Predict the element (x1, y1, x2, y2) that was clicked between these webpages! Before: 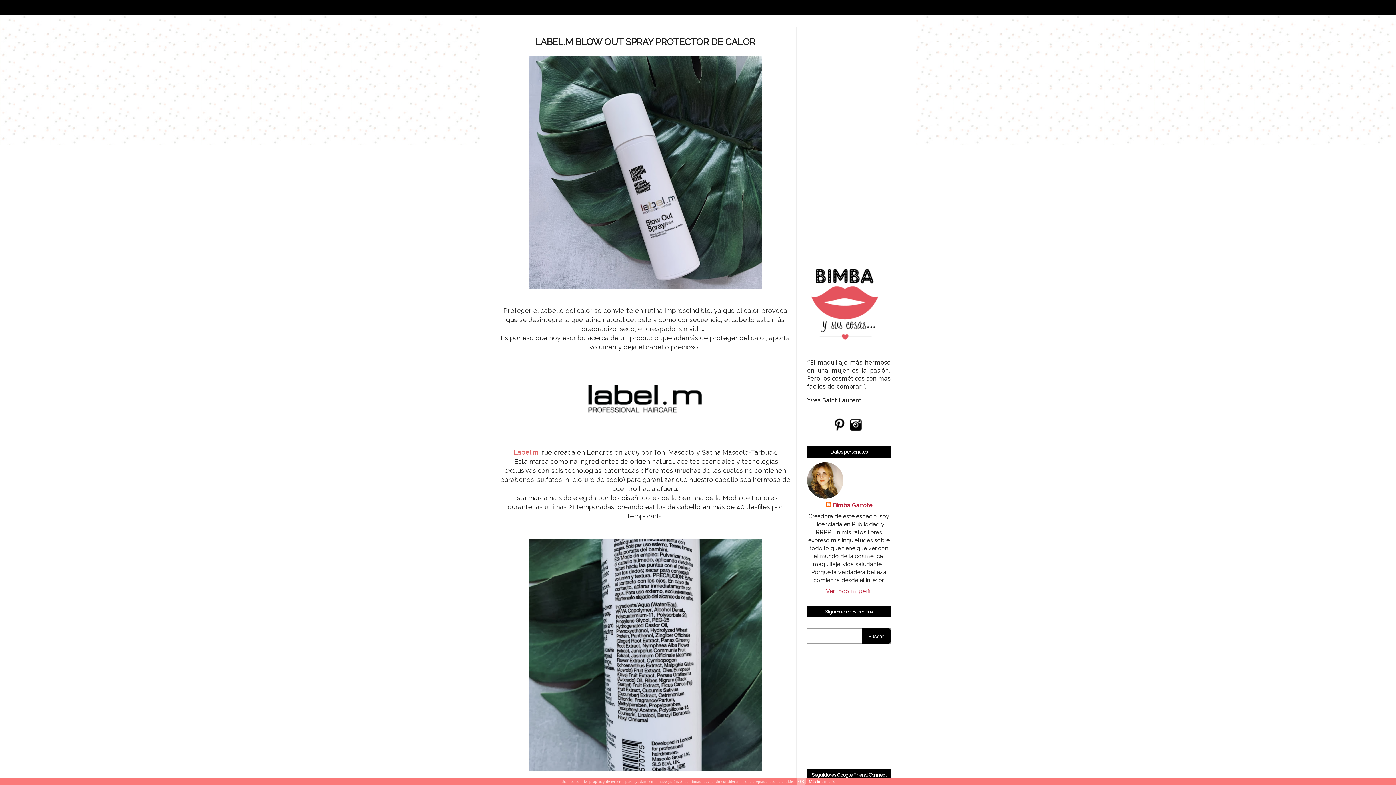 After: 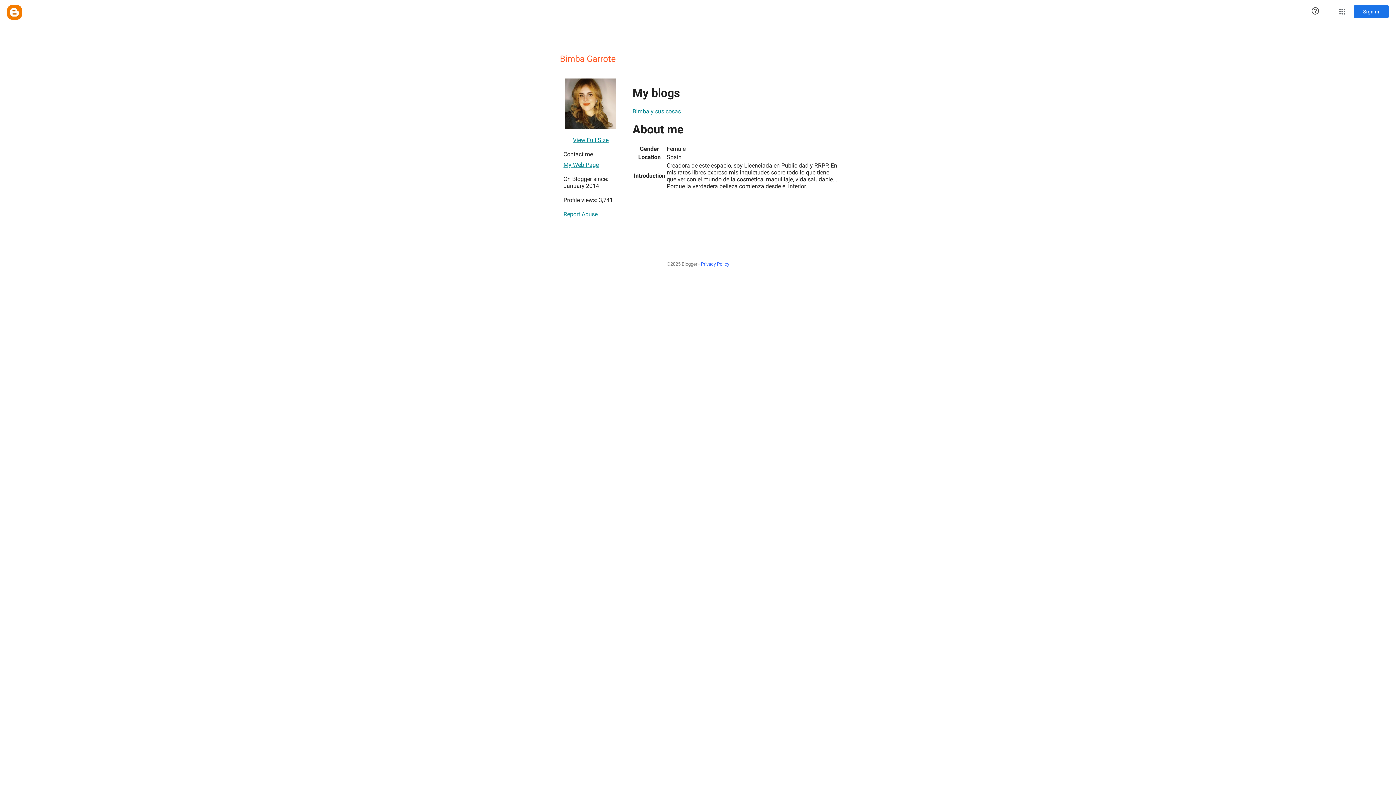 Action: bbox: (825, 501, 872, 509) label: Bimba Garrote